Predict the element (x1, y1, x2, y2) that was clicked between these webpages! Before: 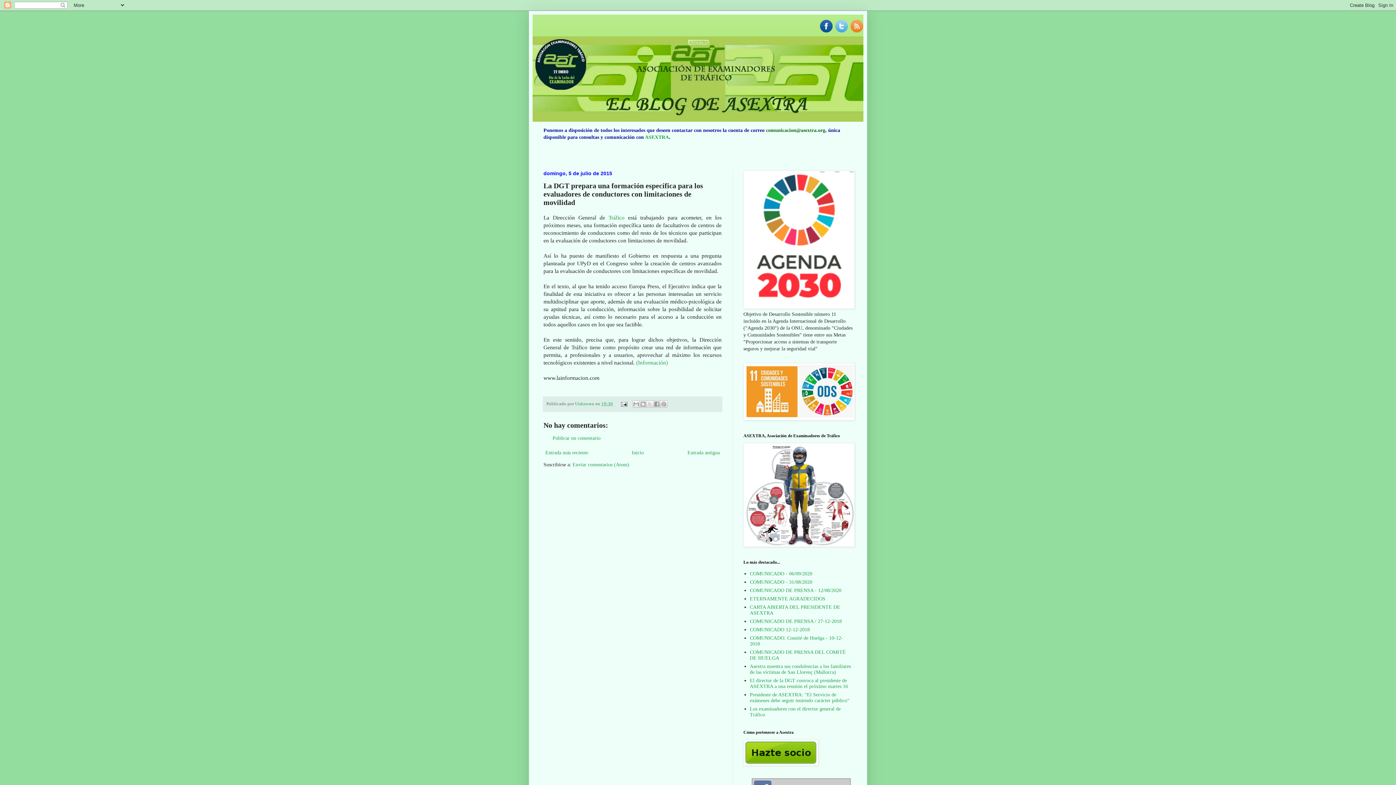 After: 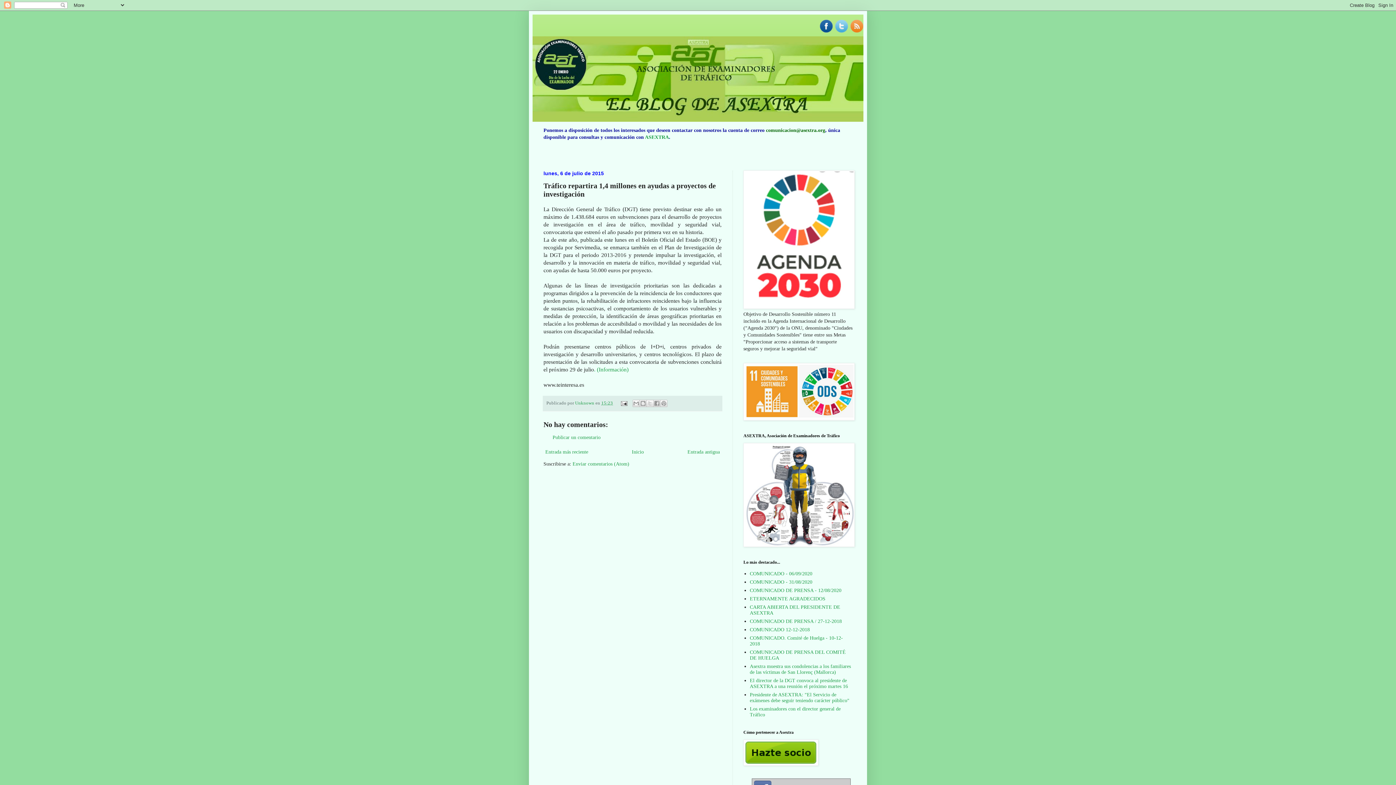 Action: bbox: (543, 448, 590, 457) label: Entrada más reciente